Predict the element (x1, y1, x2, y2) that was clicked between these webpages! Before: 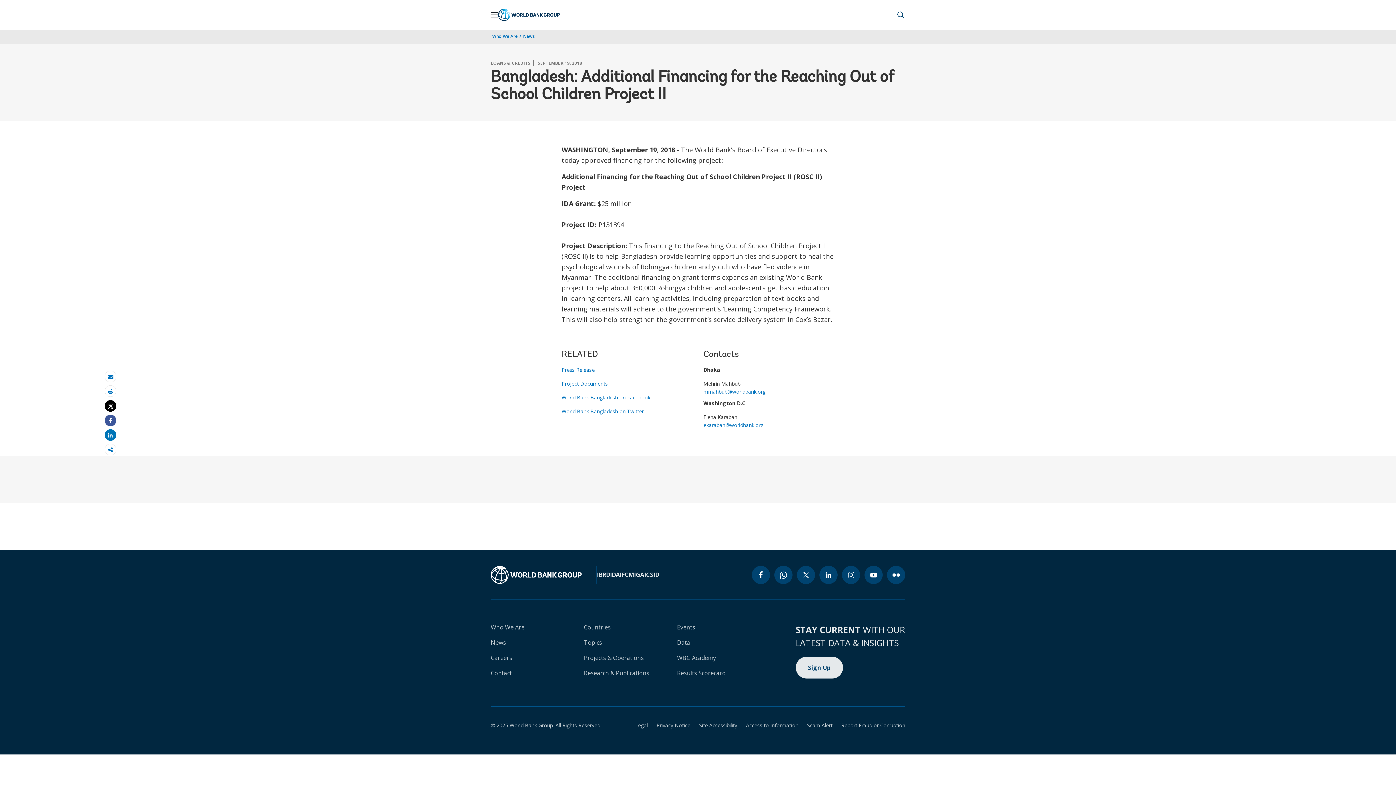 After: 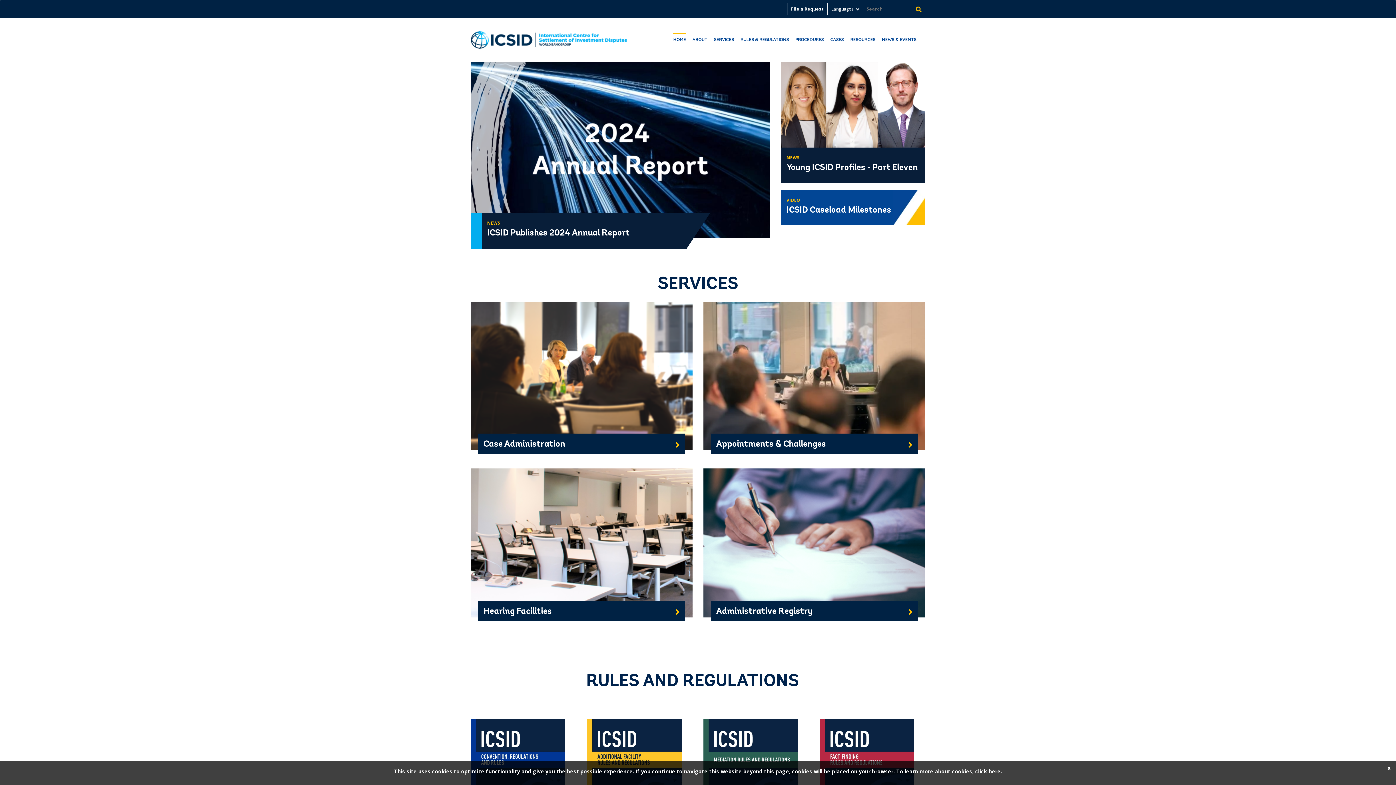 Action: bbox: (644, 570, 659, 578) label: ICSID